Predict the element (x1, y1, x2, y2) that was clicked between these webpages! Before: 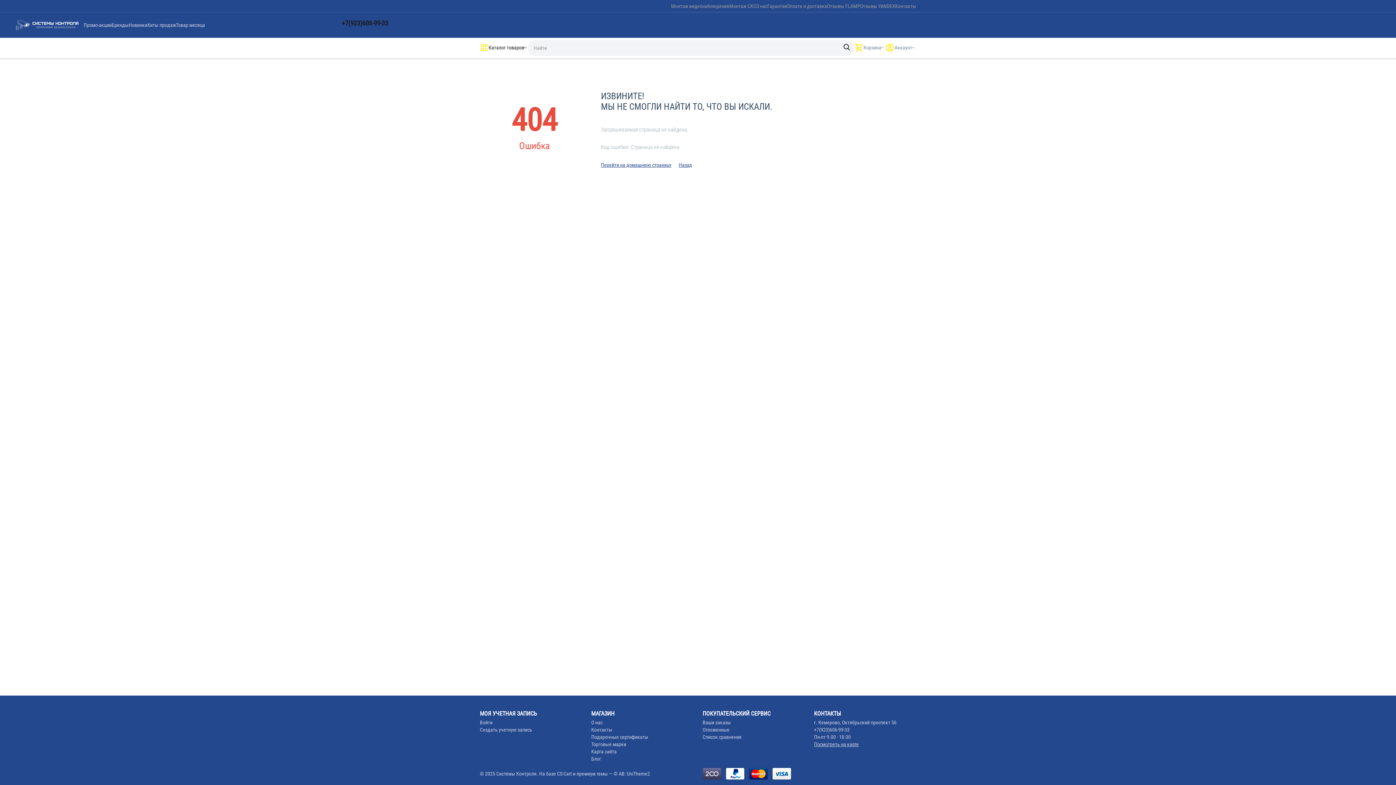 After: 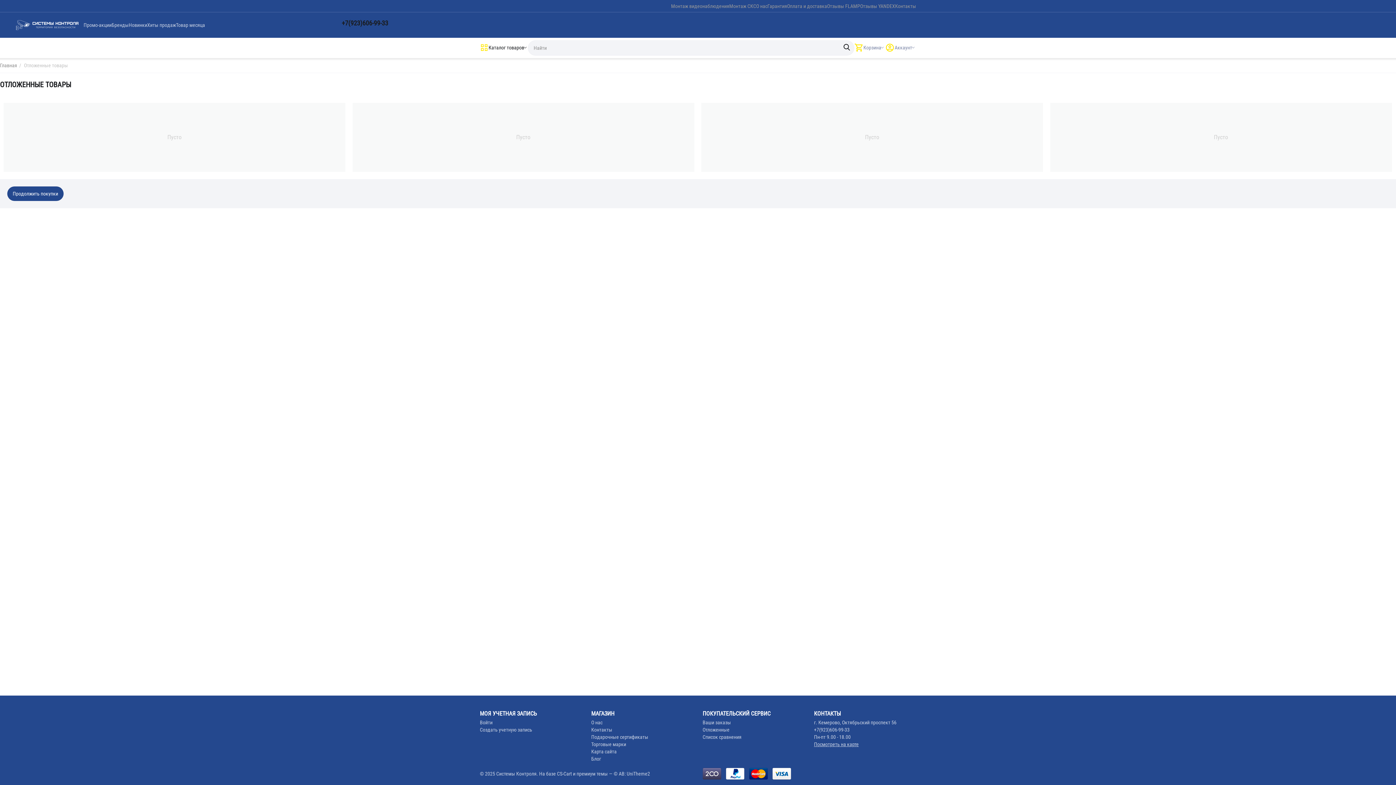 Action: bbox: (702, 727, 729, 733) label: Отложенные